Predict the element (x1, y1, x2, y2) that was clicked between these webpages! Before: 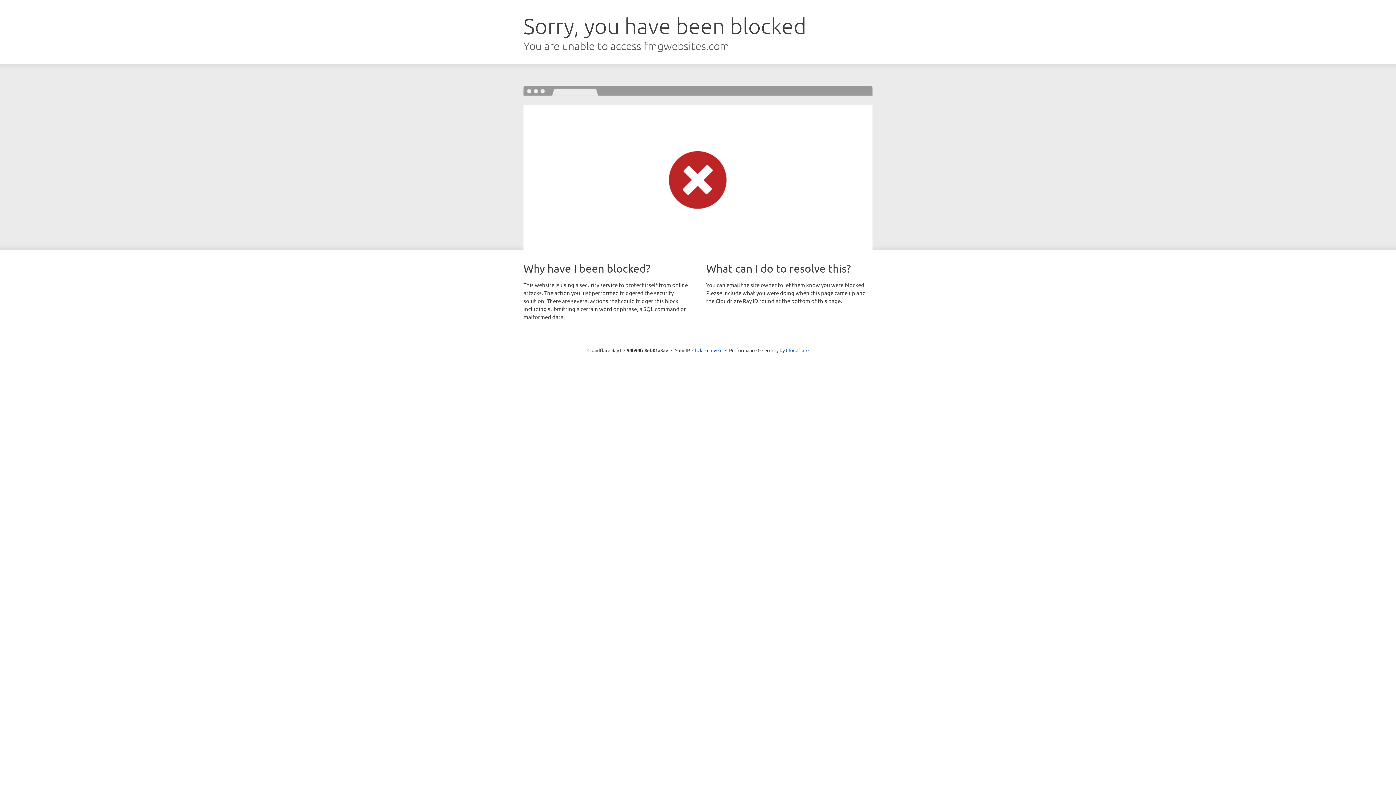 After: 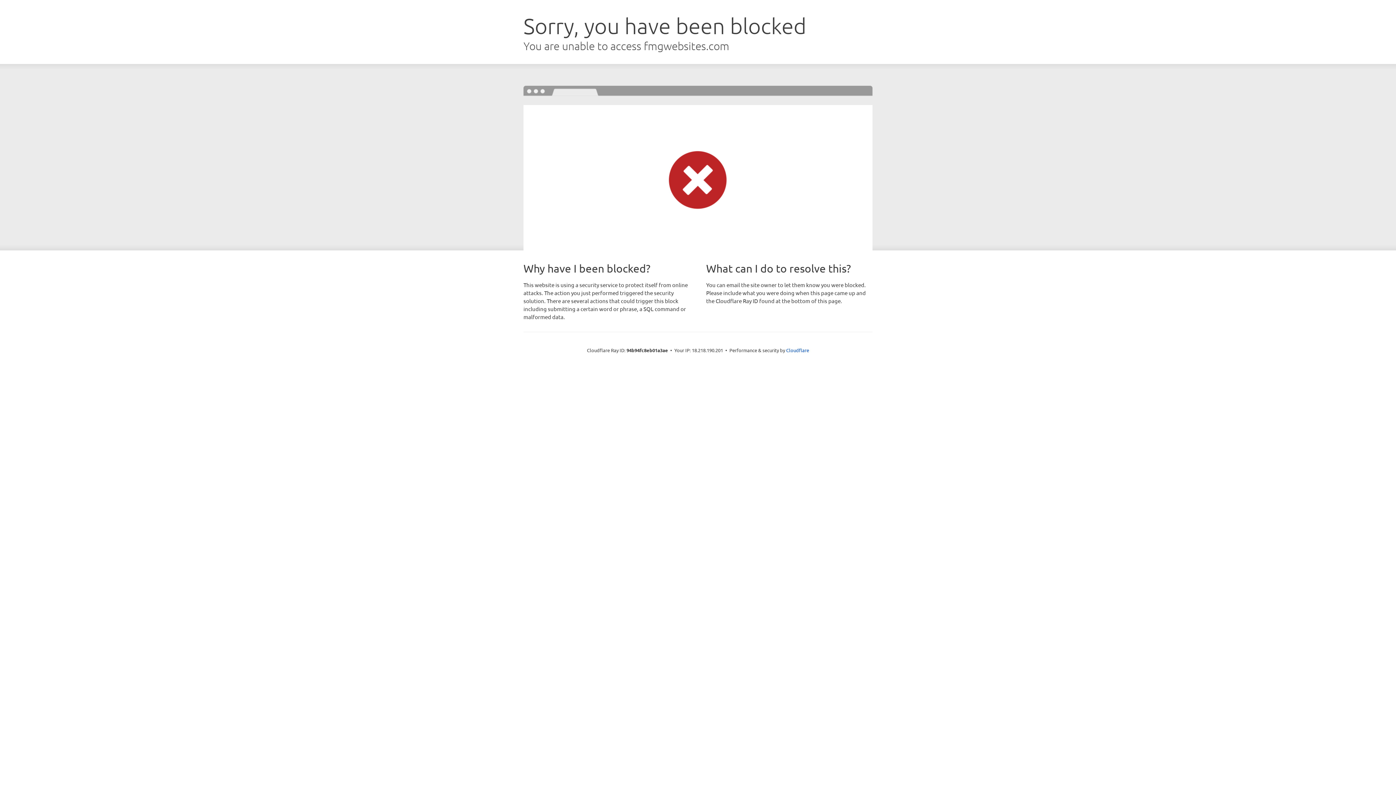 Action: bbox: (692, 346, 722, 353) label: Click to reveal